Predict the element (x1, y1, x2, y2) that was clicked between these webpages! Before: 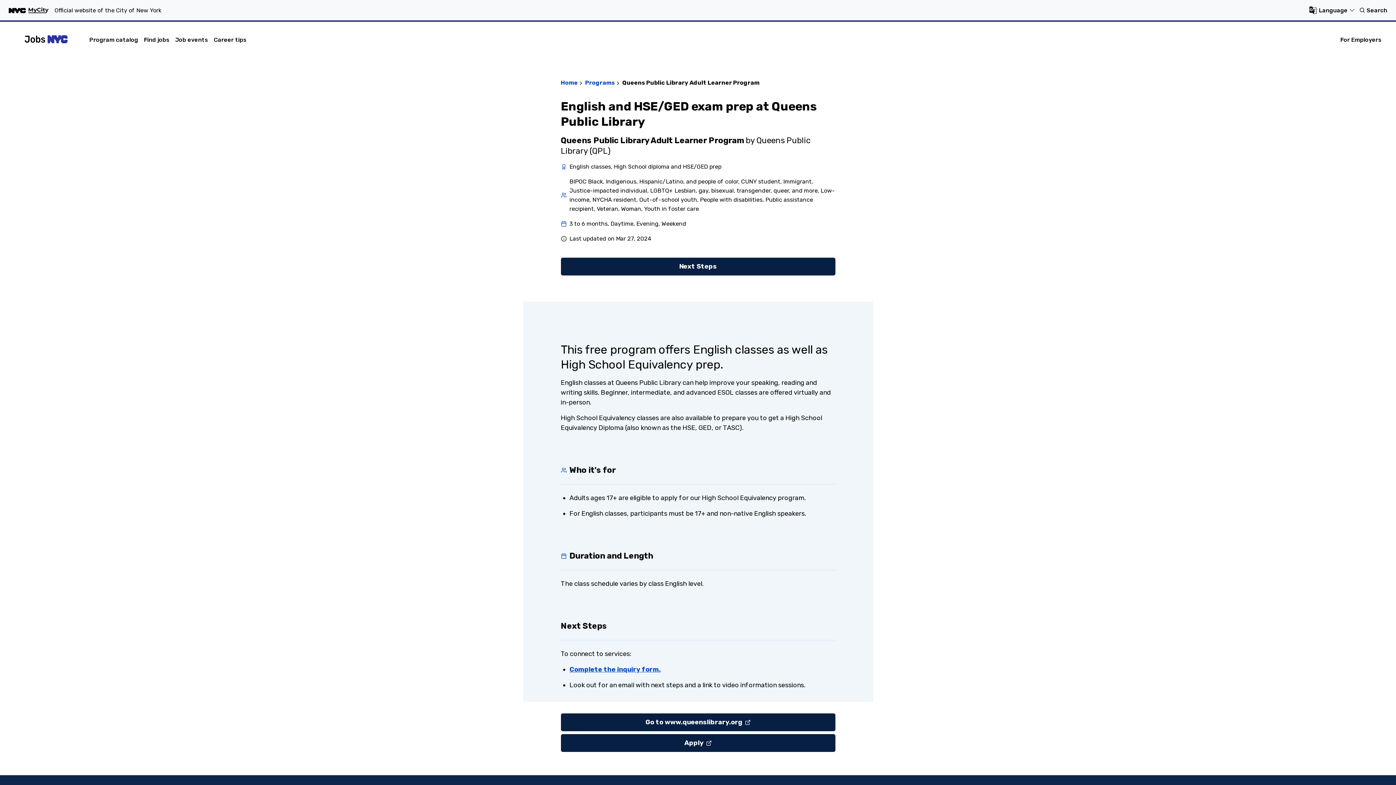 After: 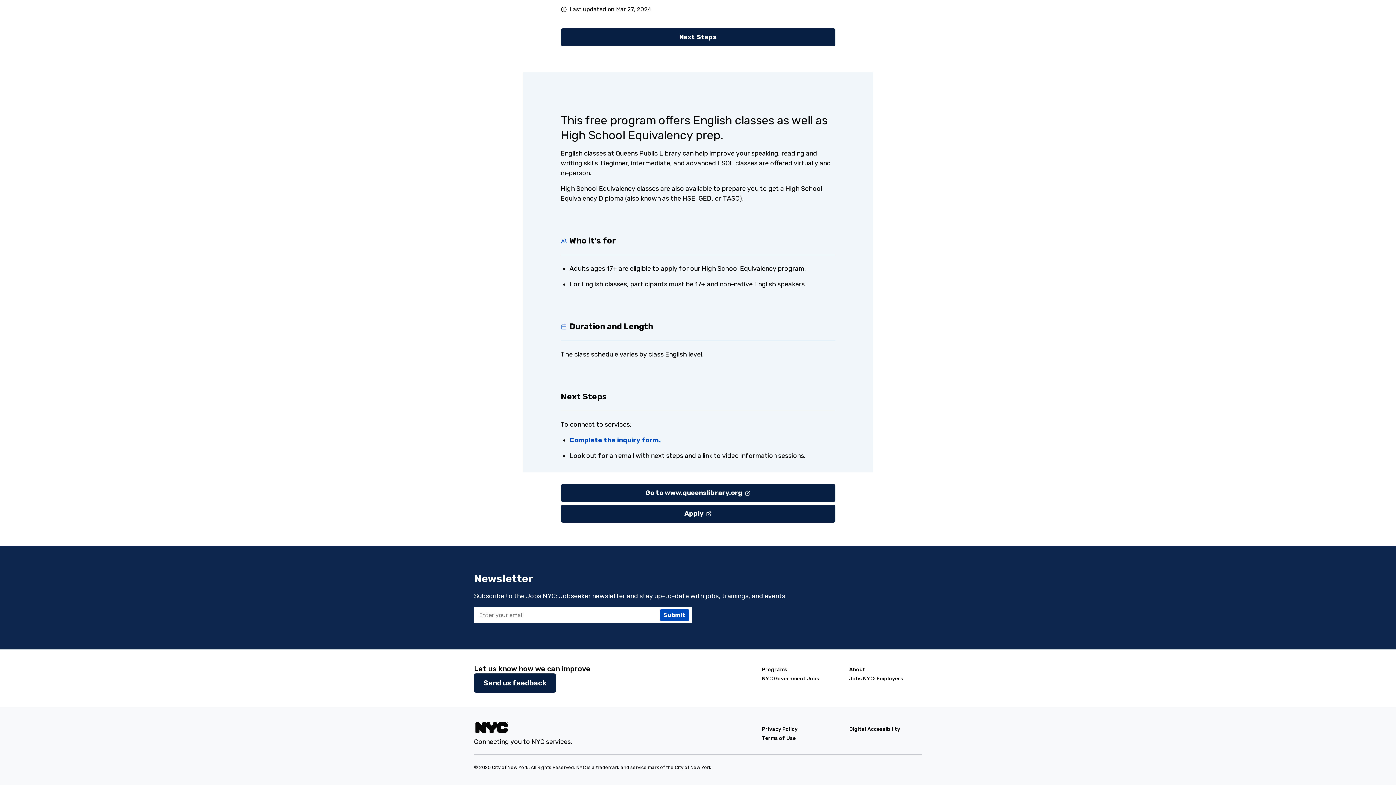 Action: label: Next Steps bbox: (560, 257, 835, 275)